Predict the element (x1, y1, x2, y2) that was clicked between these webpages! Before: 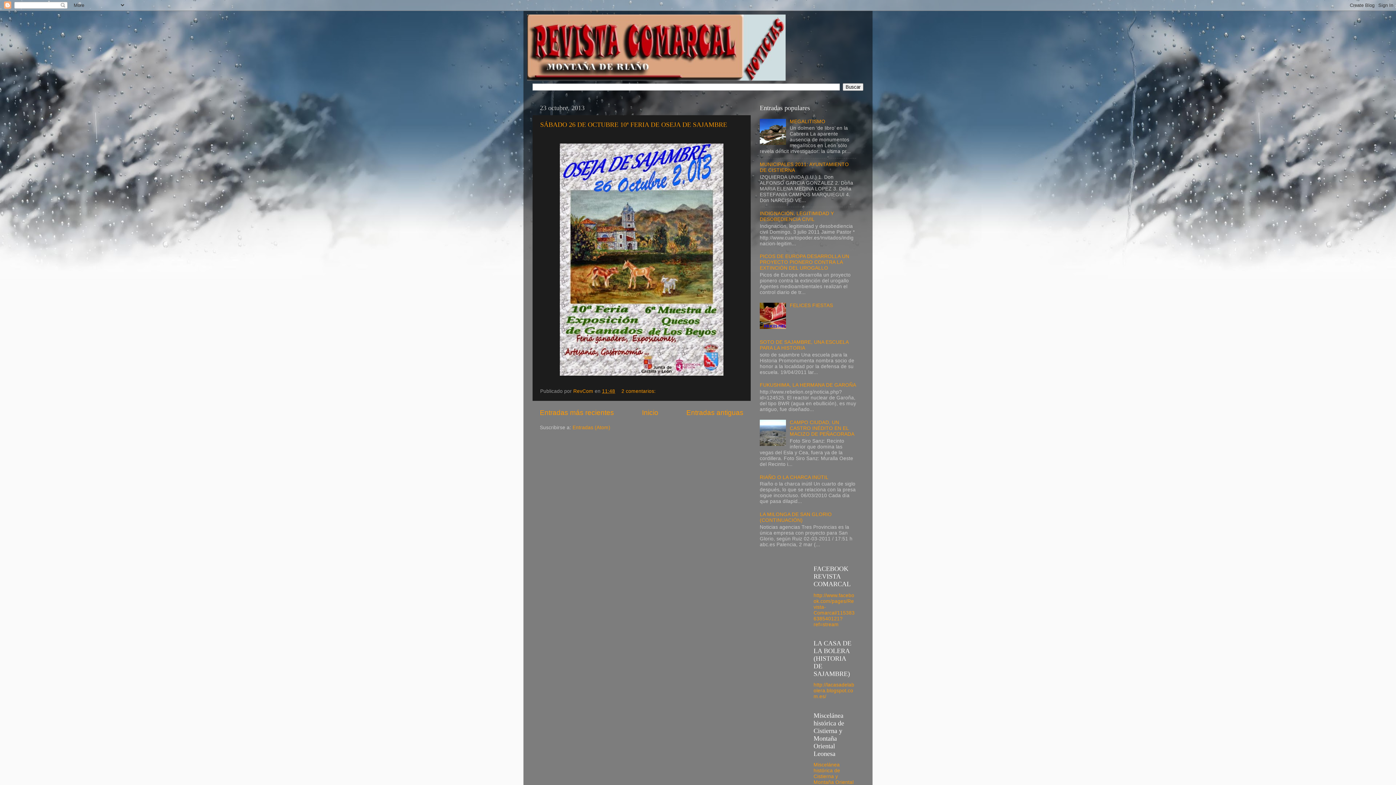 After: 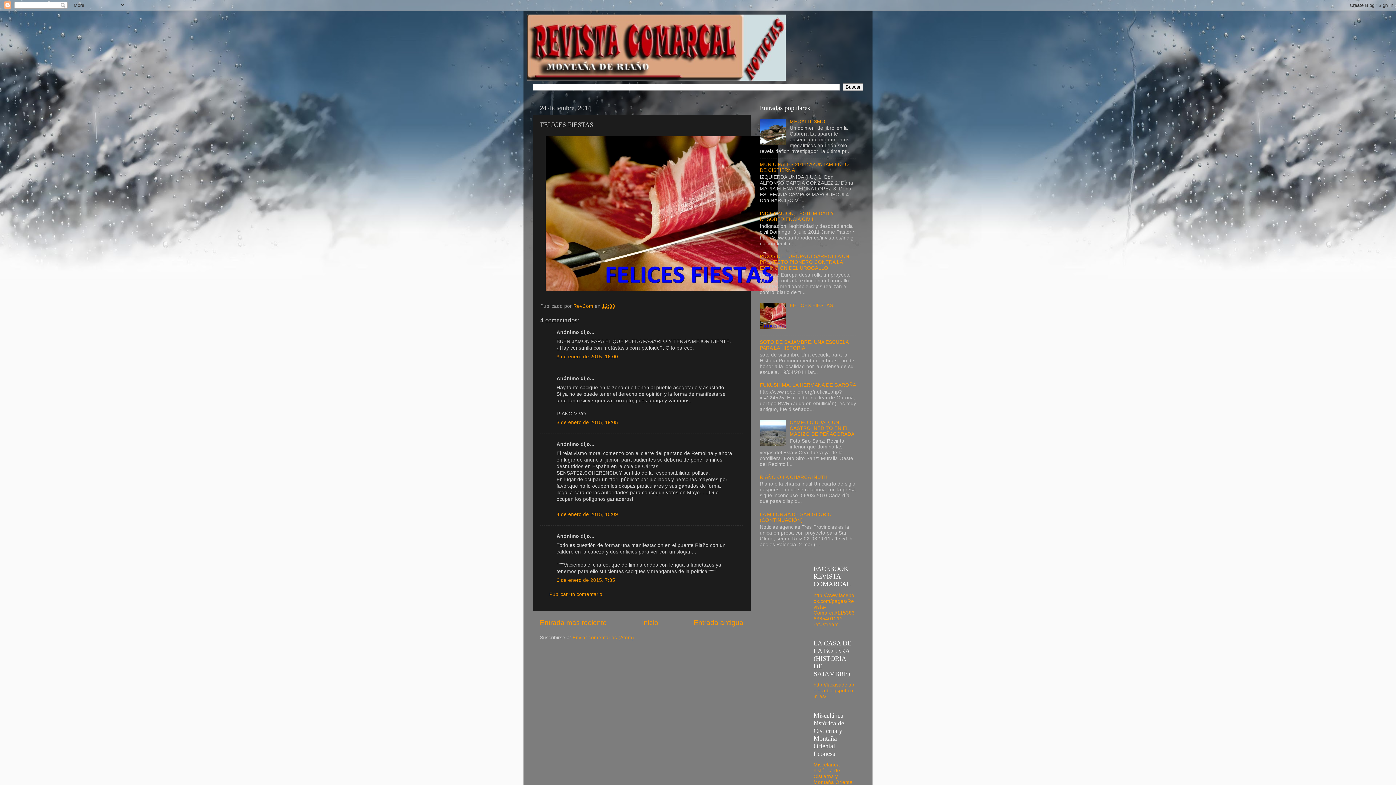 Action: bbox: (789, 302, 833, 308) label: FELICES FIESTAS